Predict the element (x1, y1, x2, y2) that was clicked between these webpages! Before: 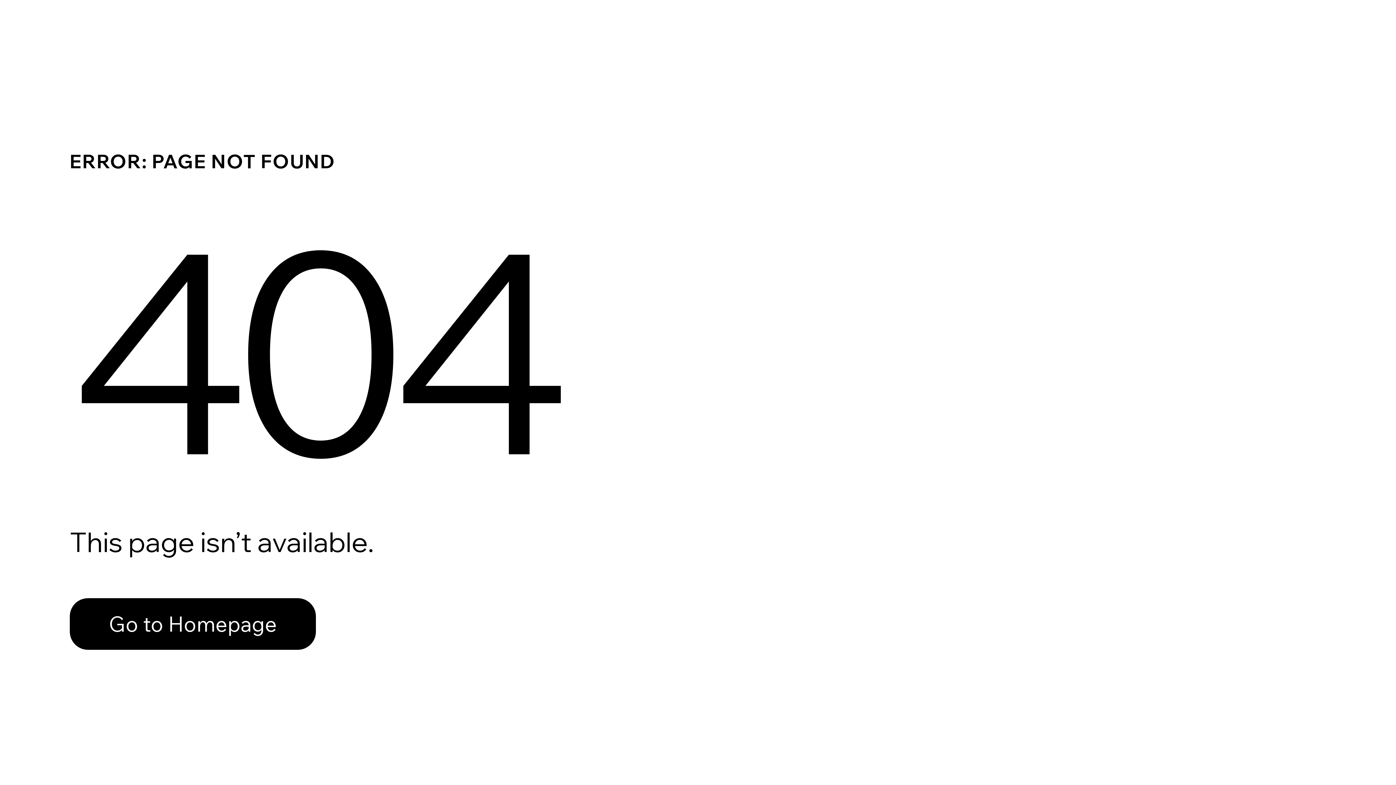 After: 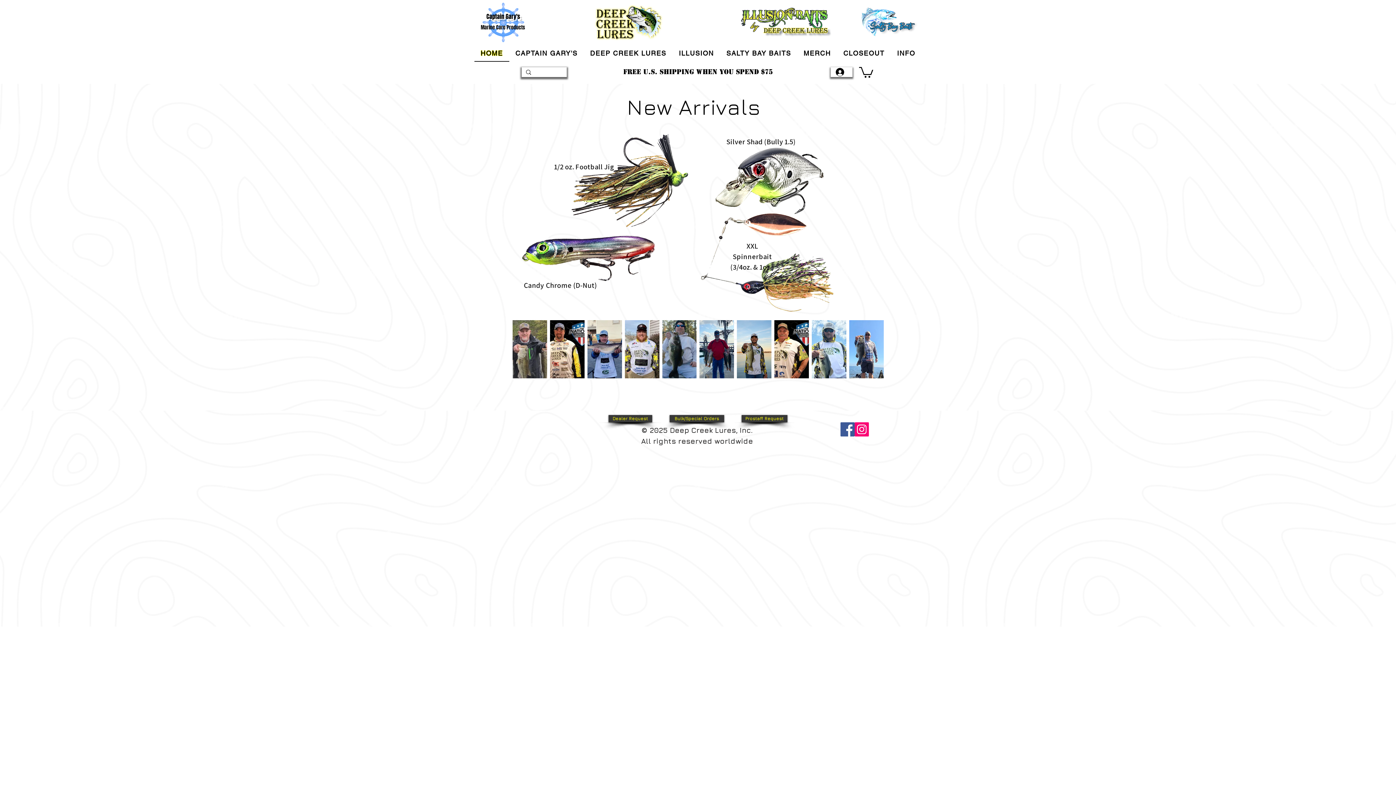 Action: bbox: (69, 598, 316, 650) label: Go to Homepage